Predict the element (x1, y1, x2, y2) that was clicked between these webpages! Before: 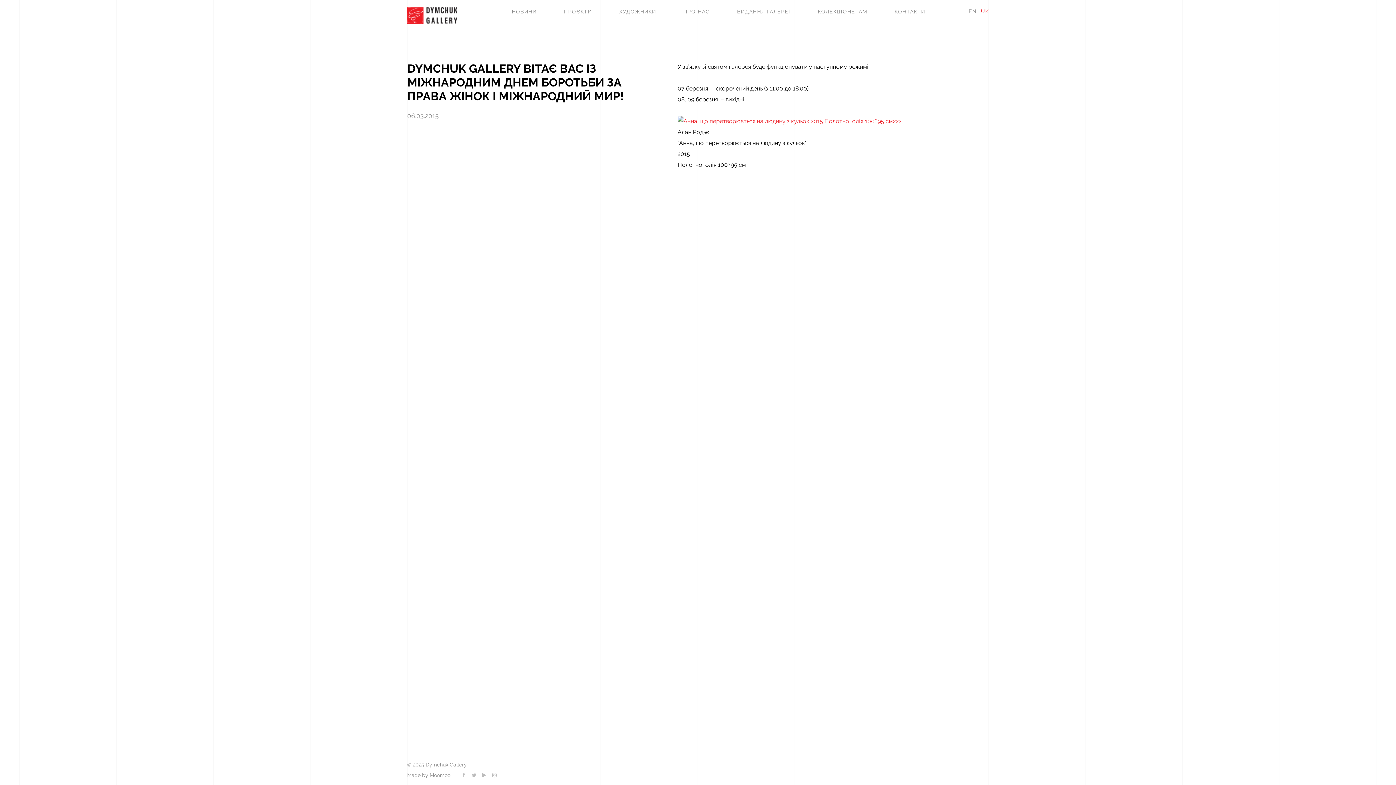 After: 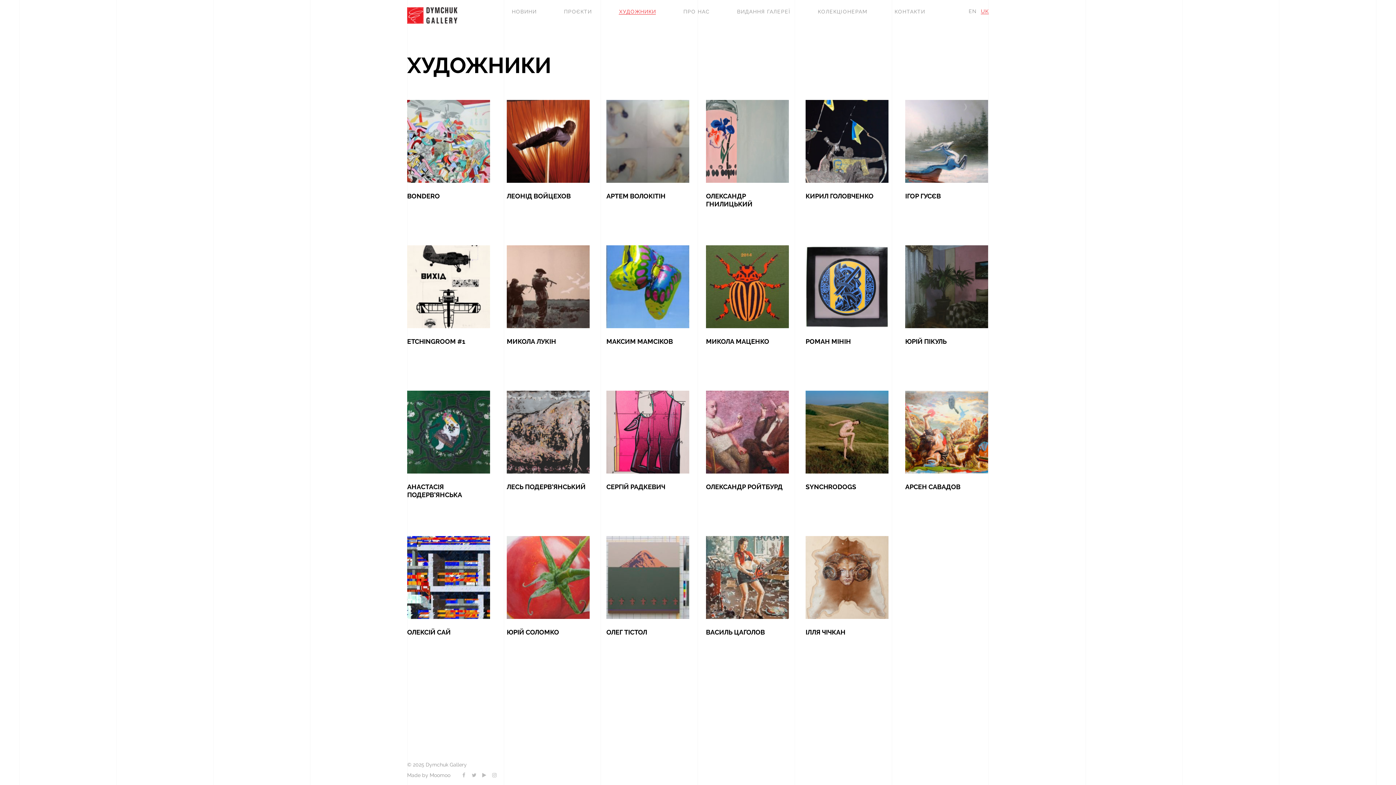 Action: label: ХУДОЖНИКИ bbox: (615, 7, 659, 16)